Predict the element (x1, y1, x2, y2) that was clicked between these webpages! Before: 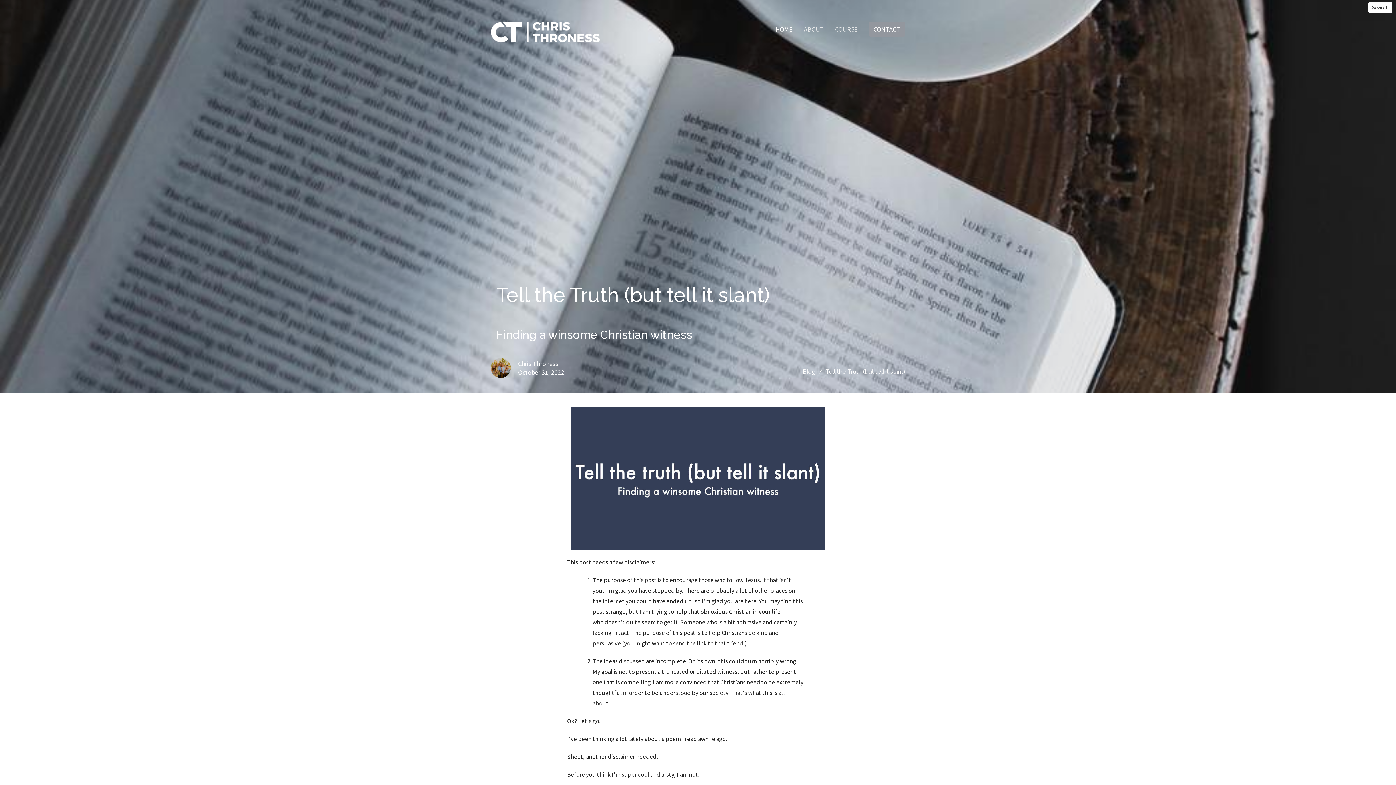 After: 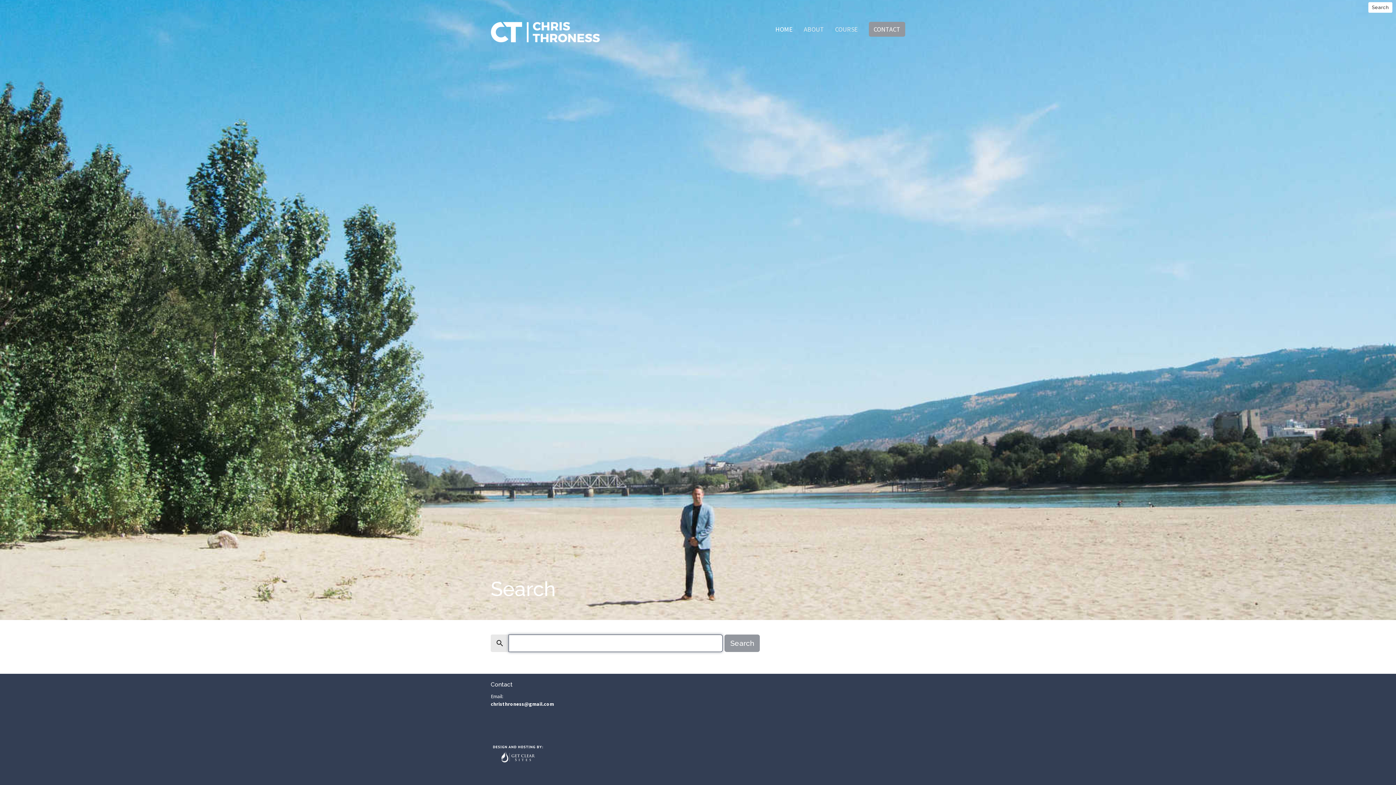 Action: label: Search bbox: (1368, 2, 1392, 12)